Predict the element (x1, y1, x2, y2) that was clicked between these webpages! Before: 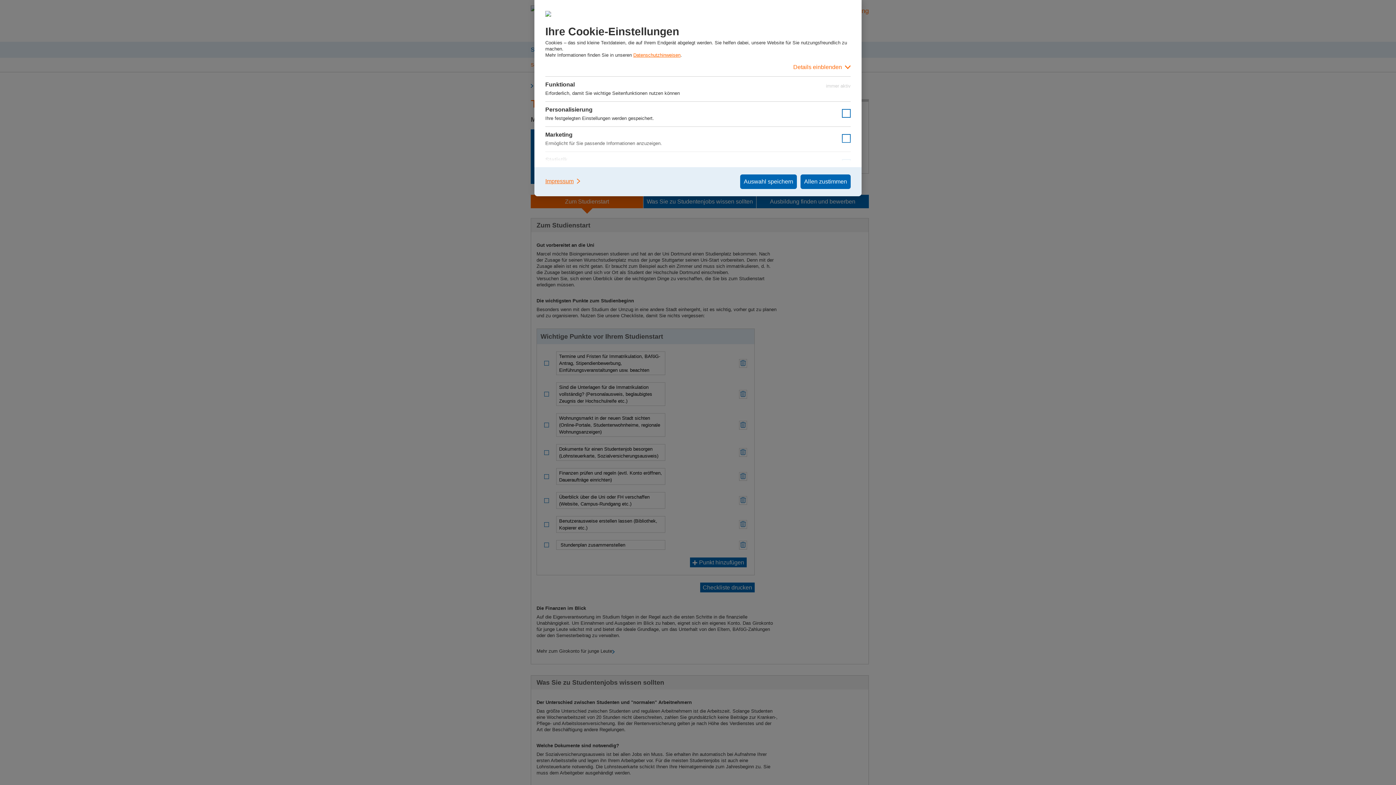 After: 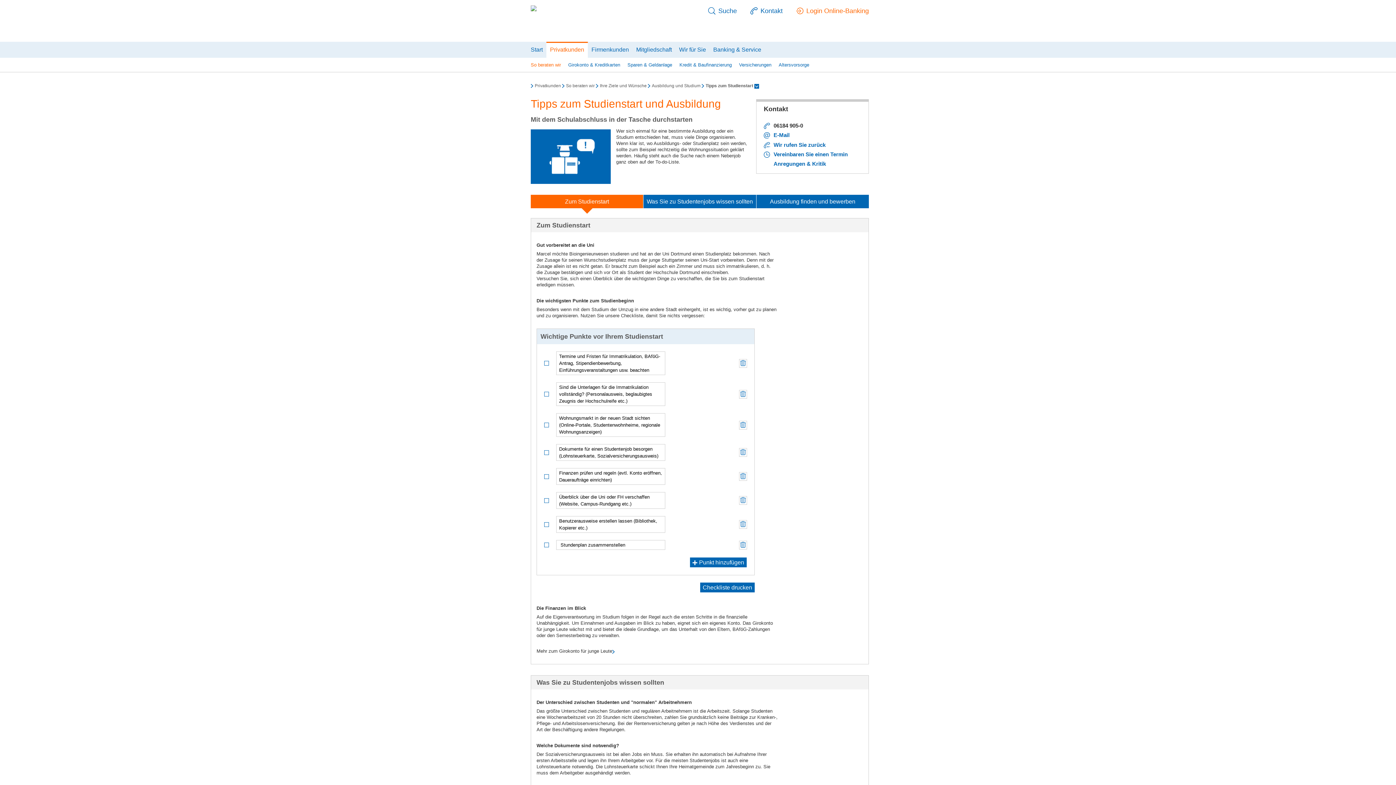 Action: bbox: (740, 174, 797, 189) label: Auswahl speichern